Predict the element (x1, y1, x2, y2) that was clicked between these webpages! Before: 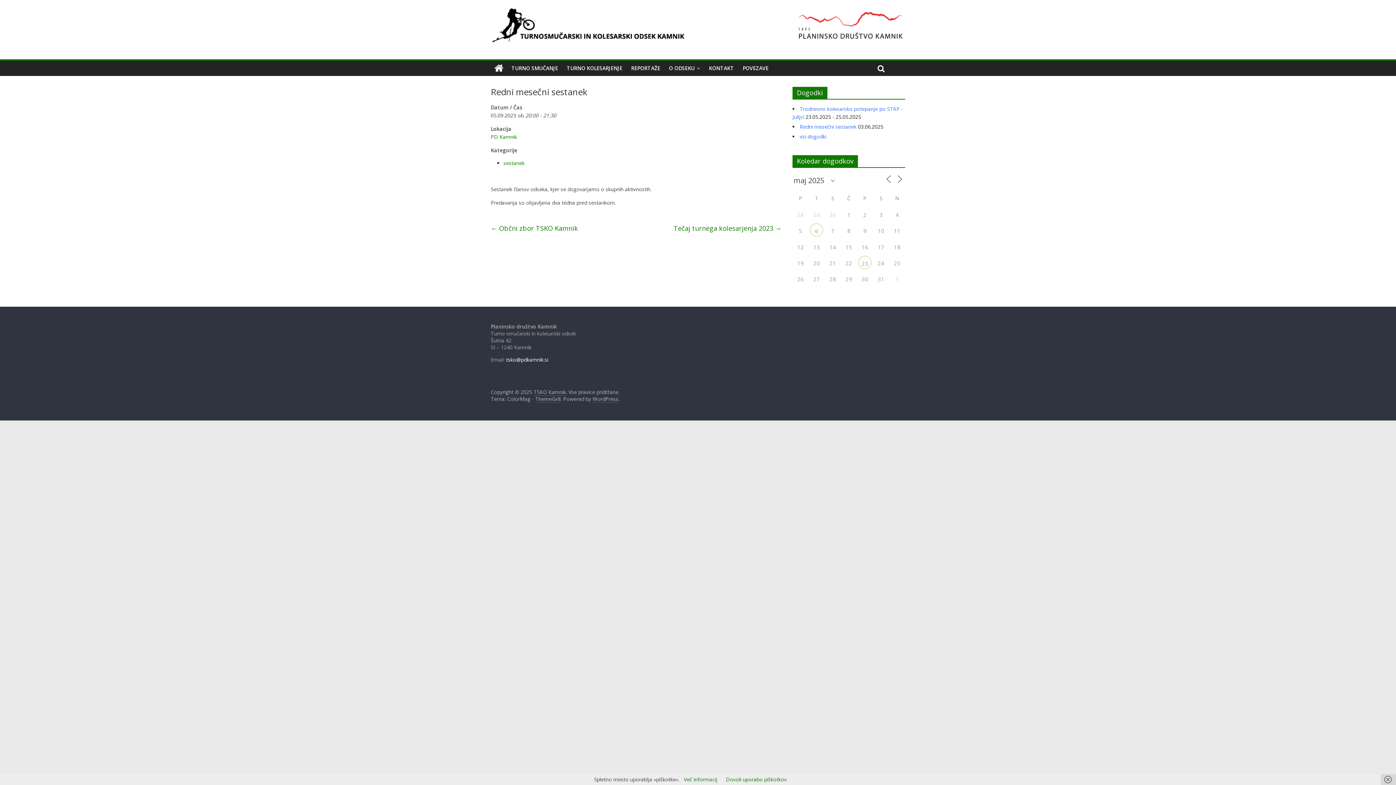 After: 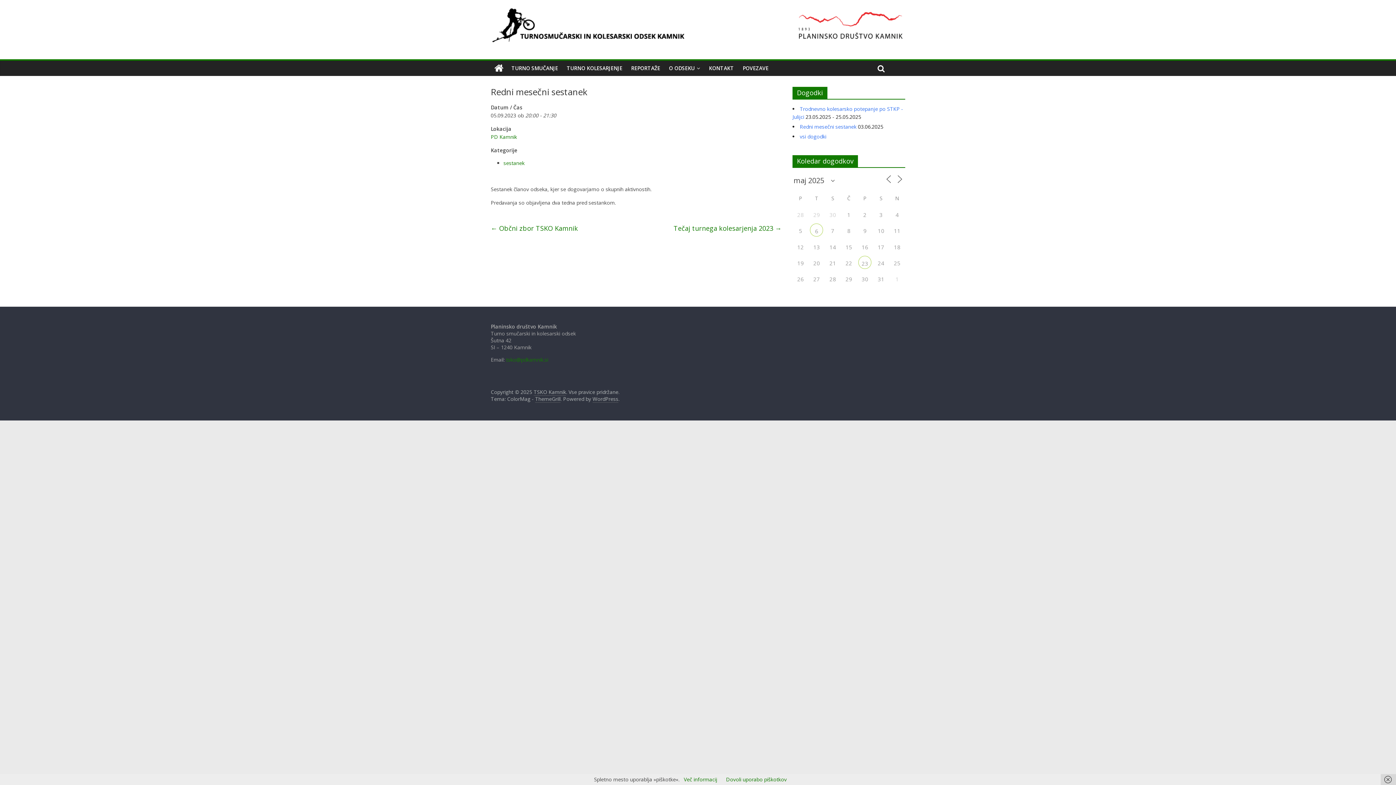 Action: label: tsko@pdkamnik.si bbox: (506, 356, 548, 363)